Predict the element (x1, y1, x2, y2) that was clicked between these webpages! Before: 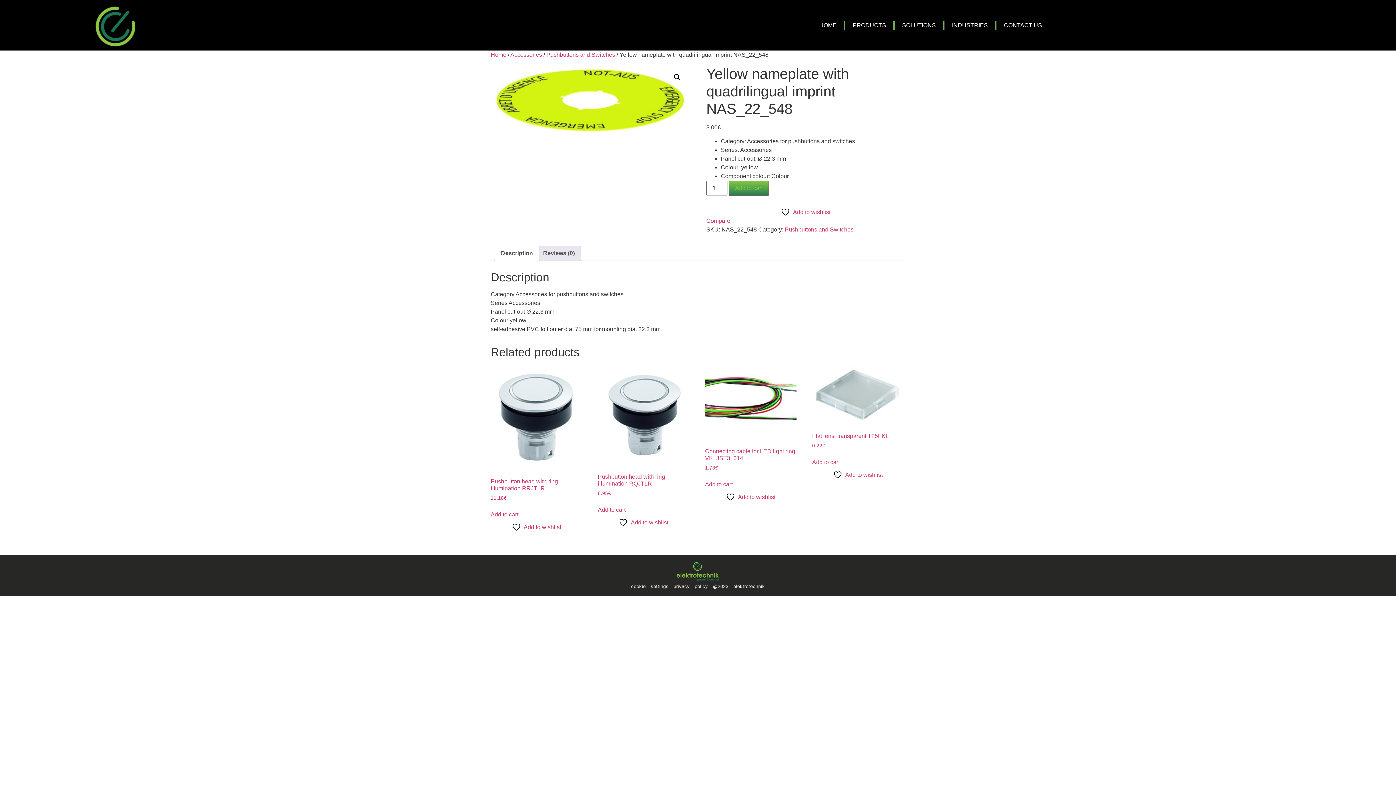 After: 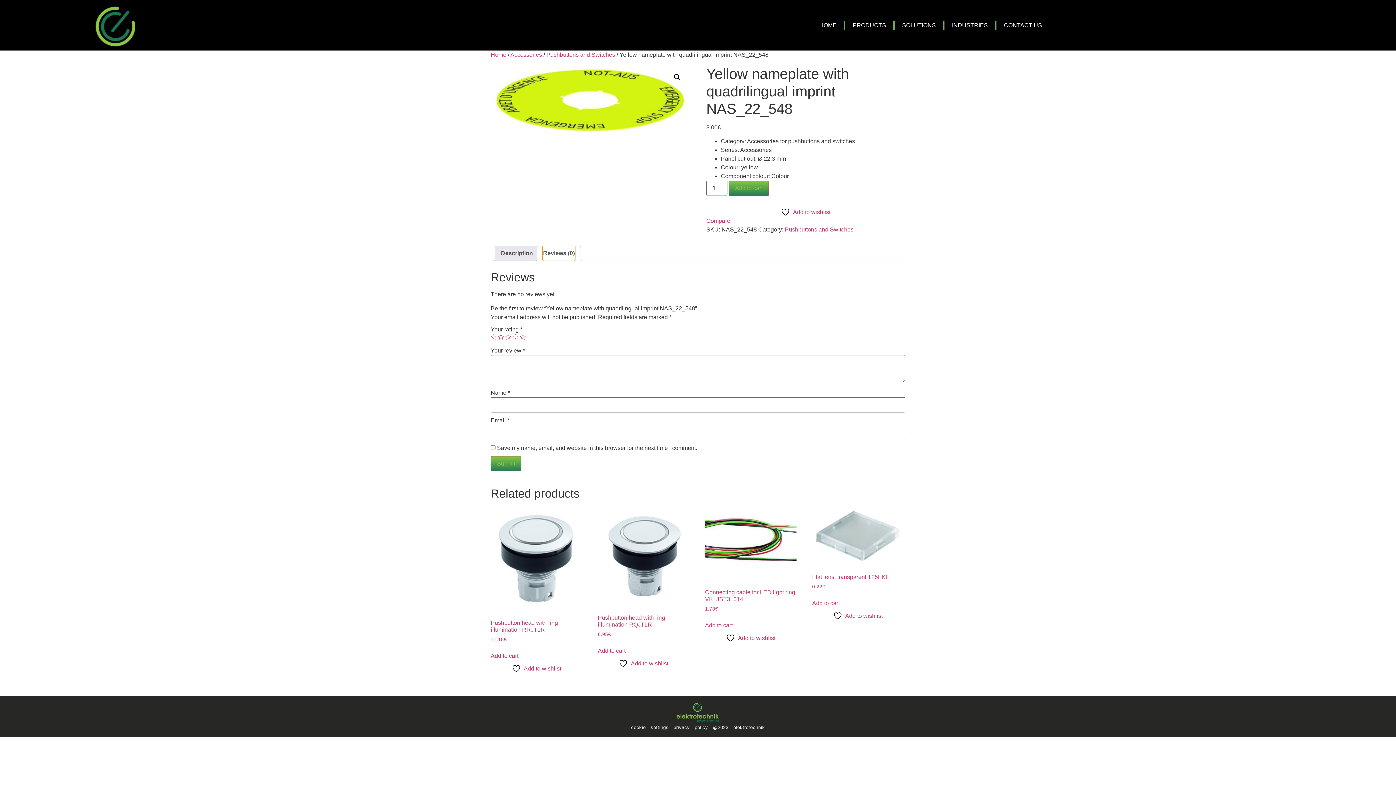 Action: label: Reviews (0) bbox: (543, 246, 574, 260)